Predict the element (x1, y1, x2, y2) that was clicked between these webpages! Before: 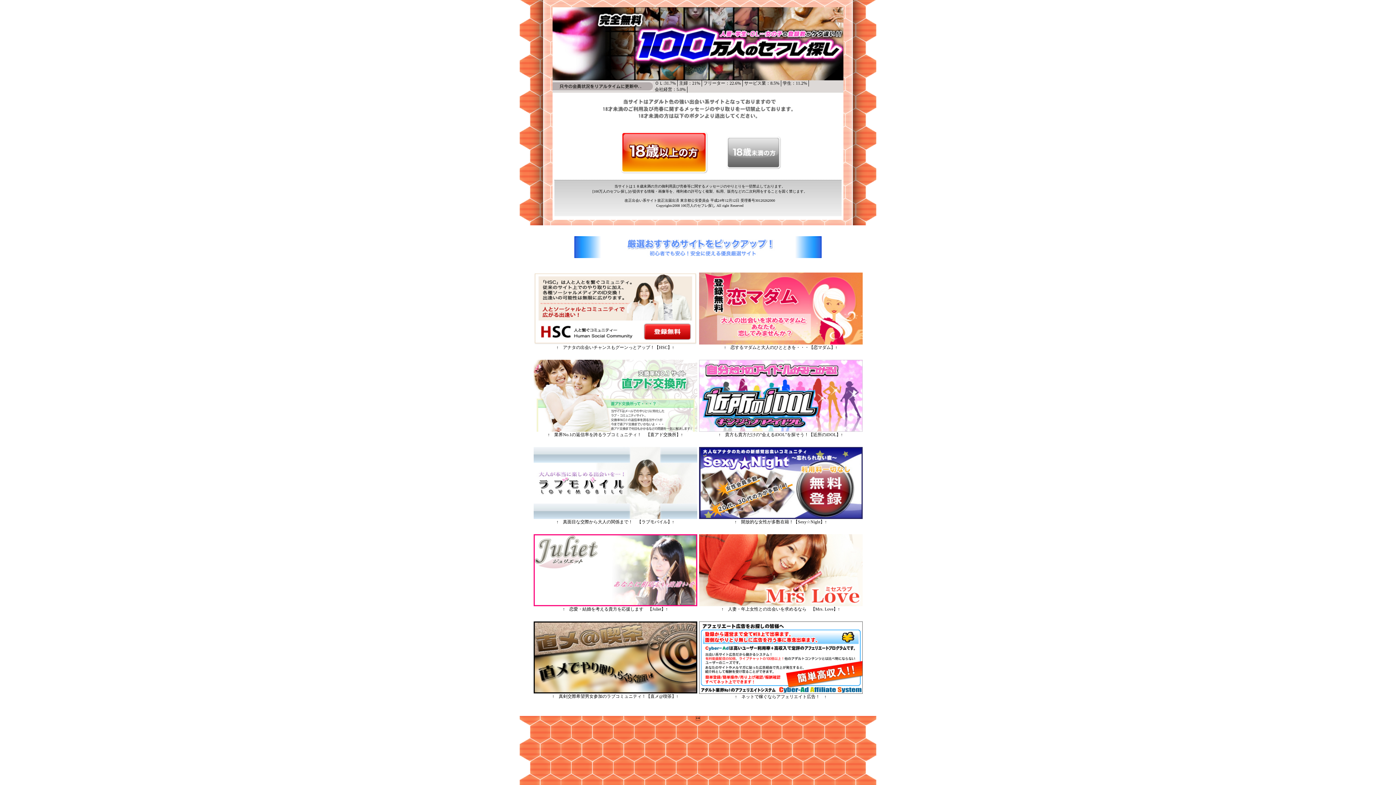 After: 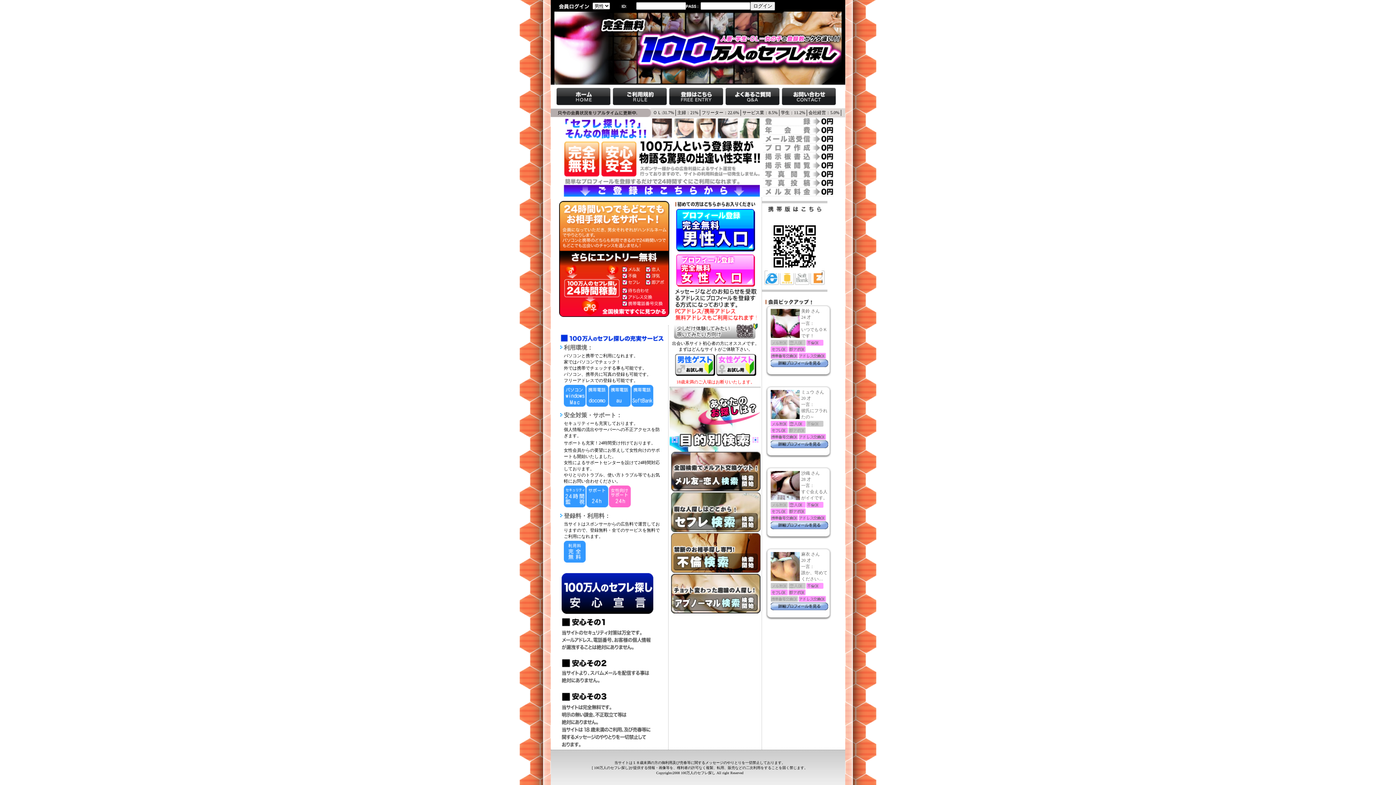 Action: bbox: (620, 168, 708, 174)